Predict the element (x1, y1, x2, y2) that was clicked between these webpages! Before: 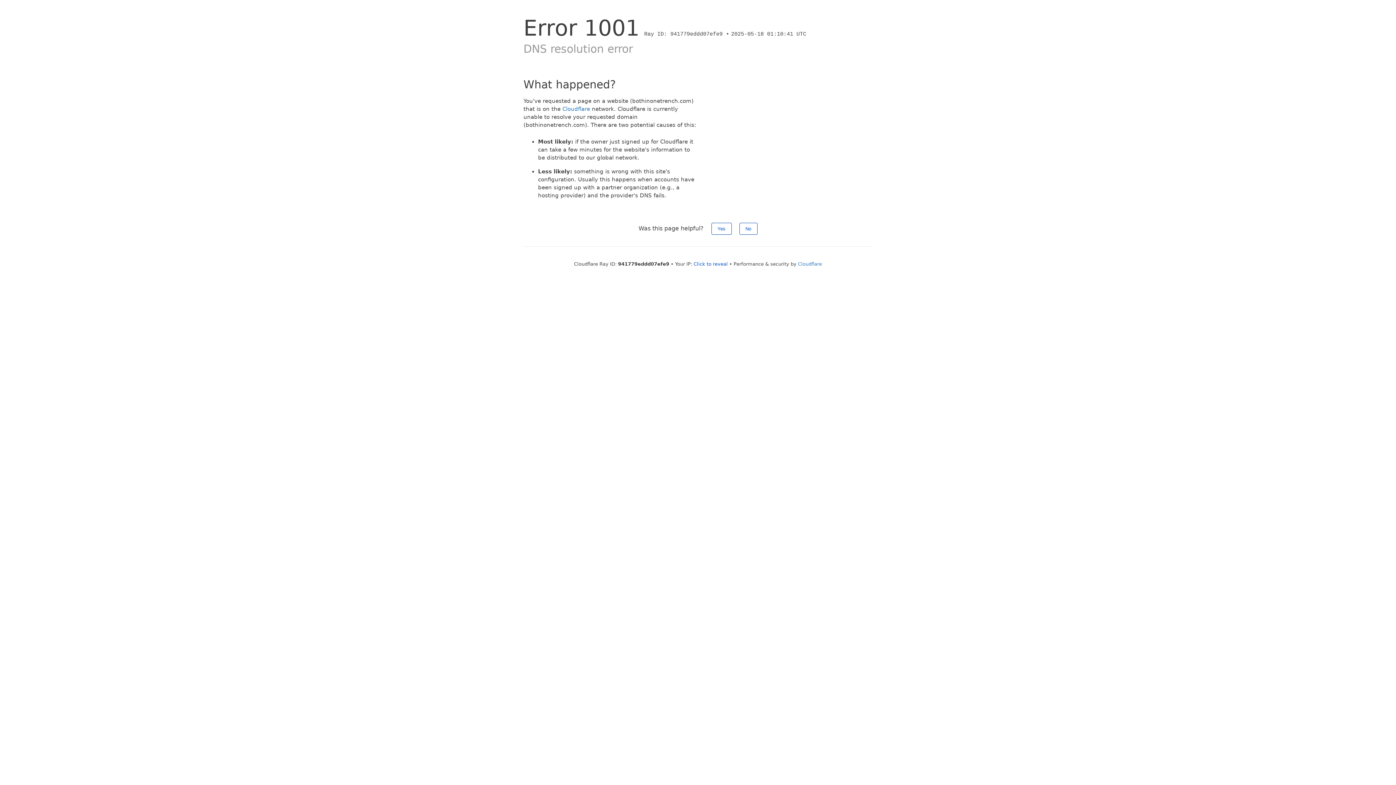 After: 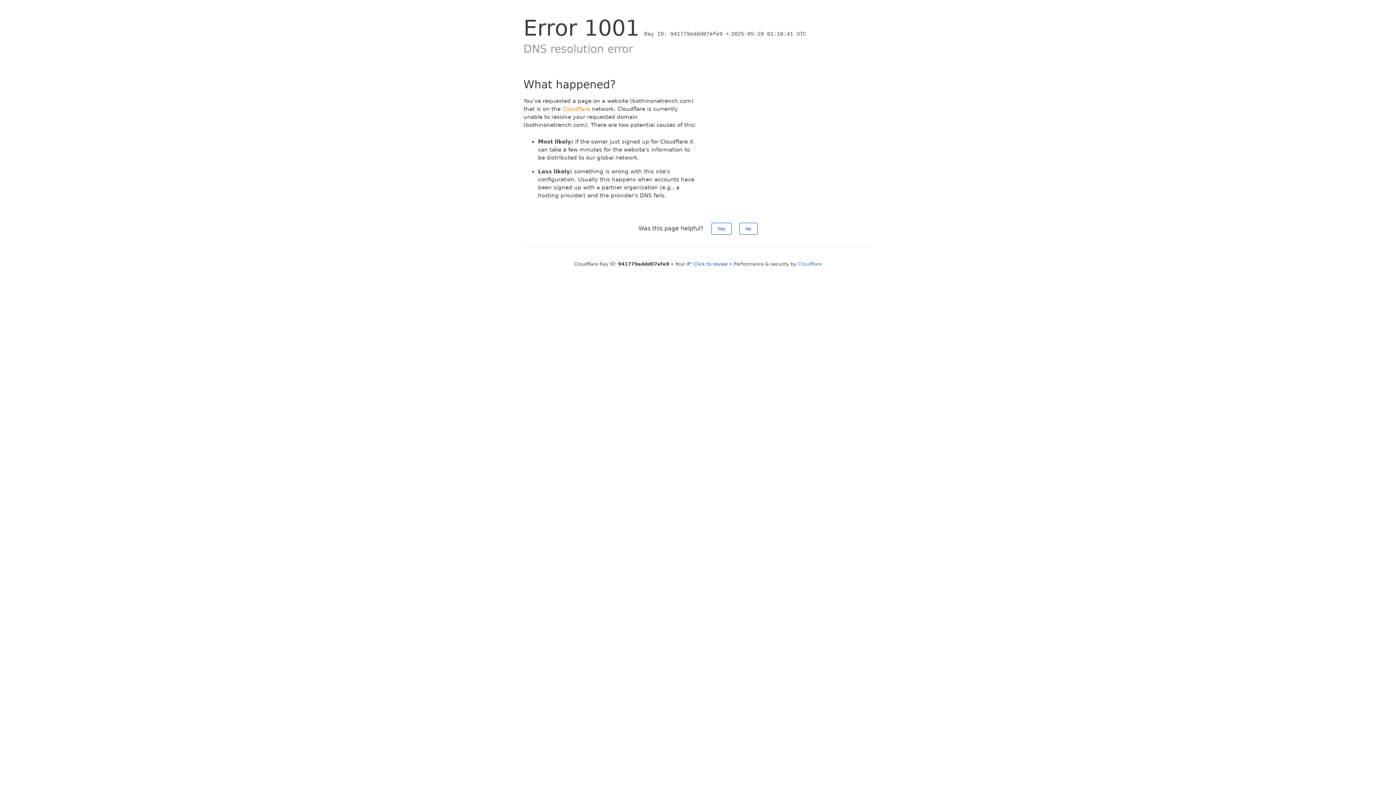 Action: bbox: (562, 105, 590, 112) label: Cloudflare